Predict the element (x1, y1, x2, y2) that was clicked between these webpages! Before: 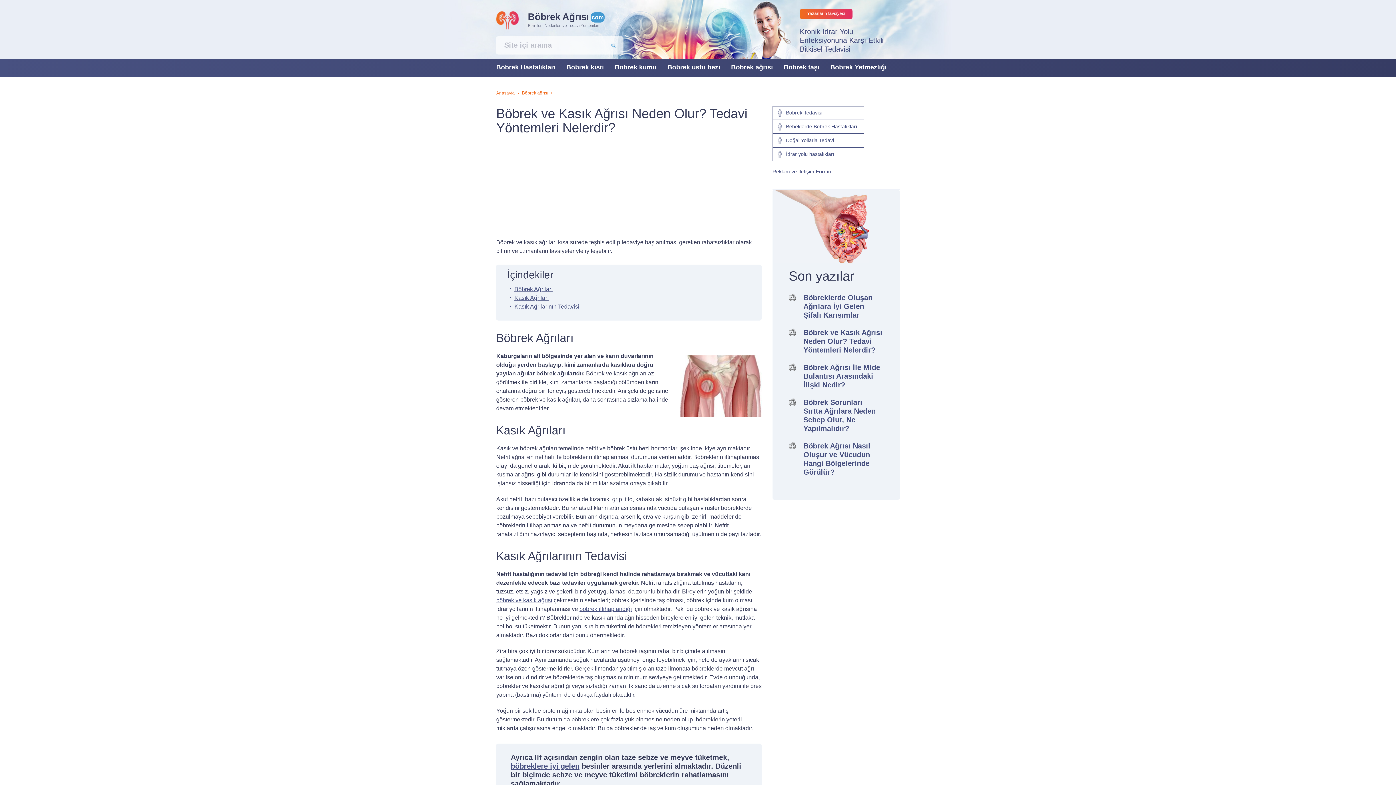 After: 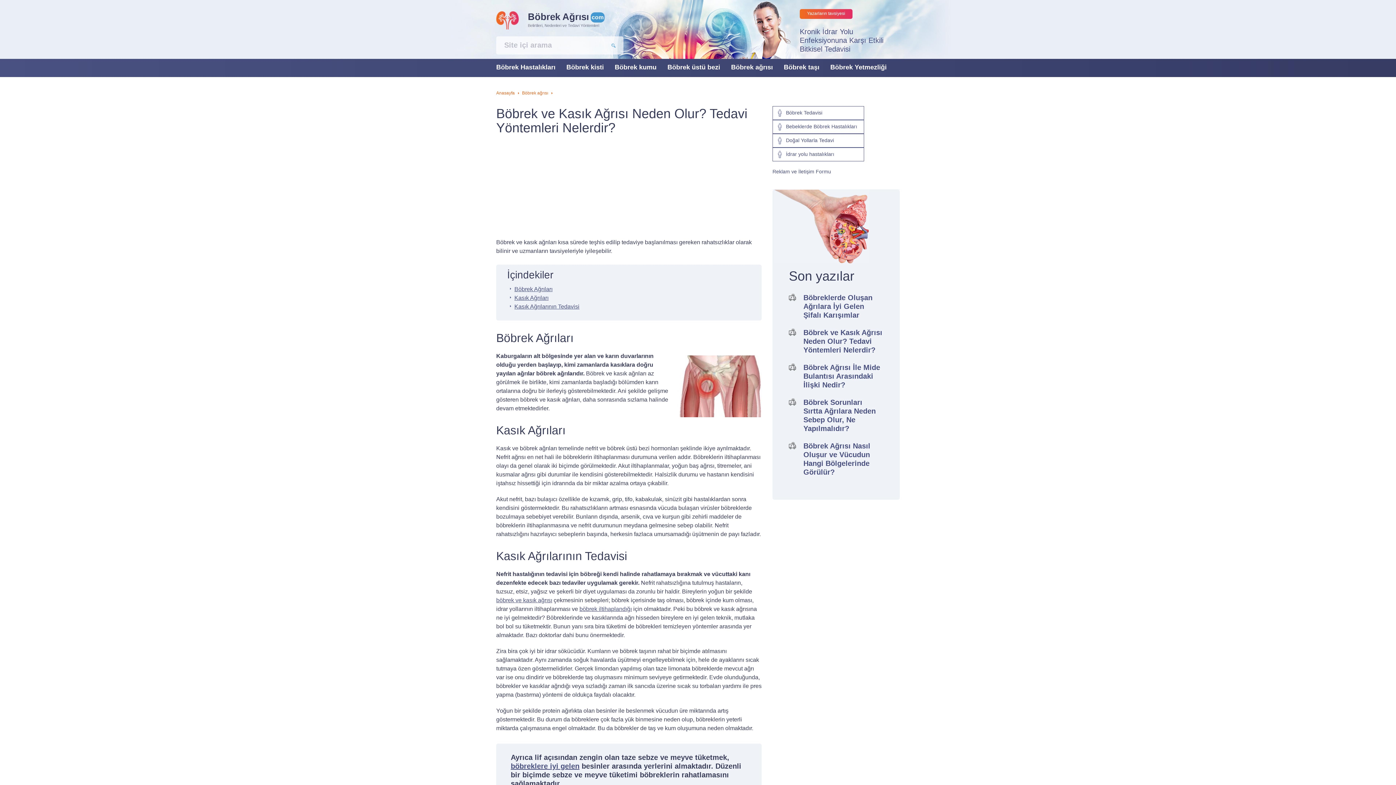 Action: label: Böbrek ve Kasık Ağrısı Neden Olur? Tedavi Yöntemleri Nelerdir? bbox: (803, 328, 882, 354)